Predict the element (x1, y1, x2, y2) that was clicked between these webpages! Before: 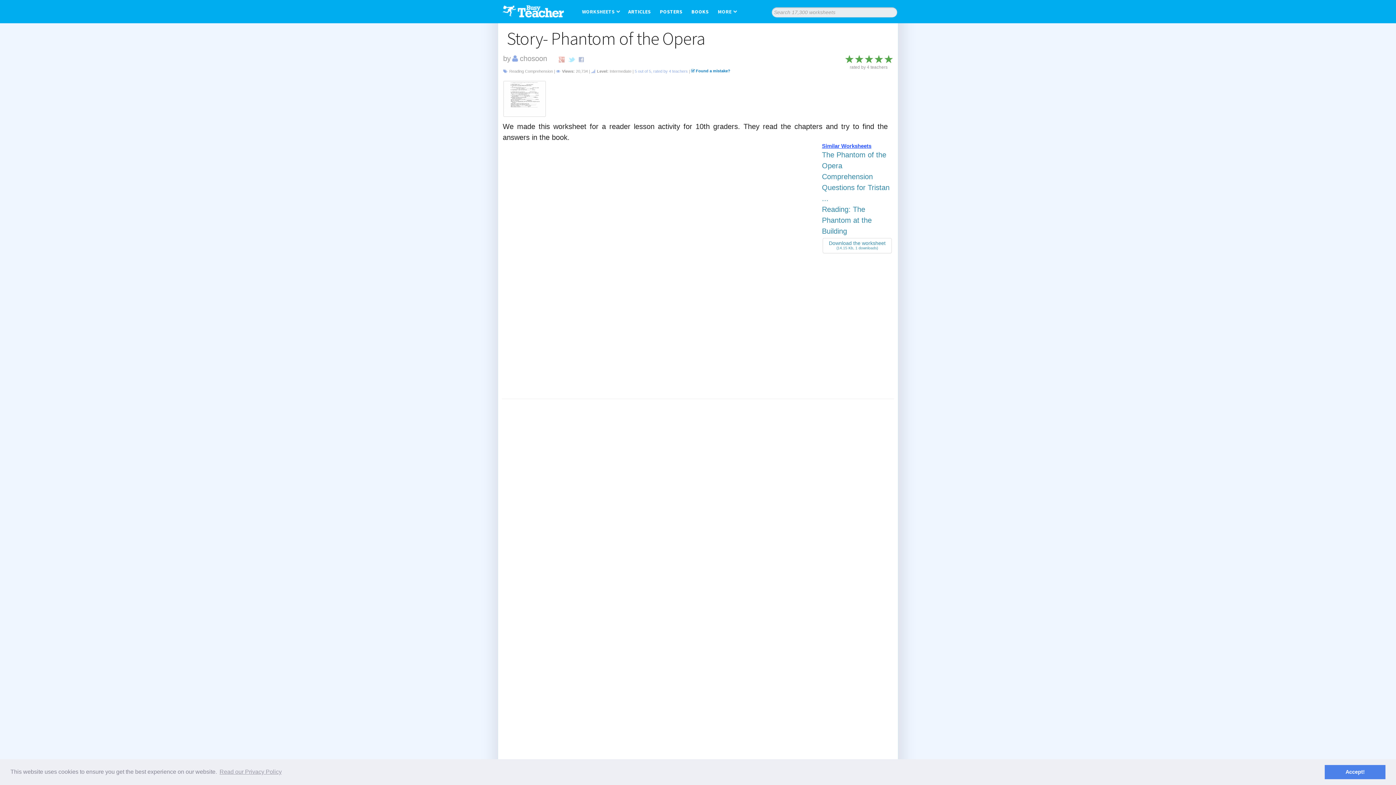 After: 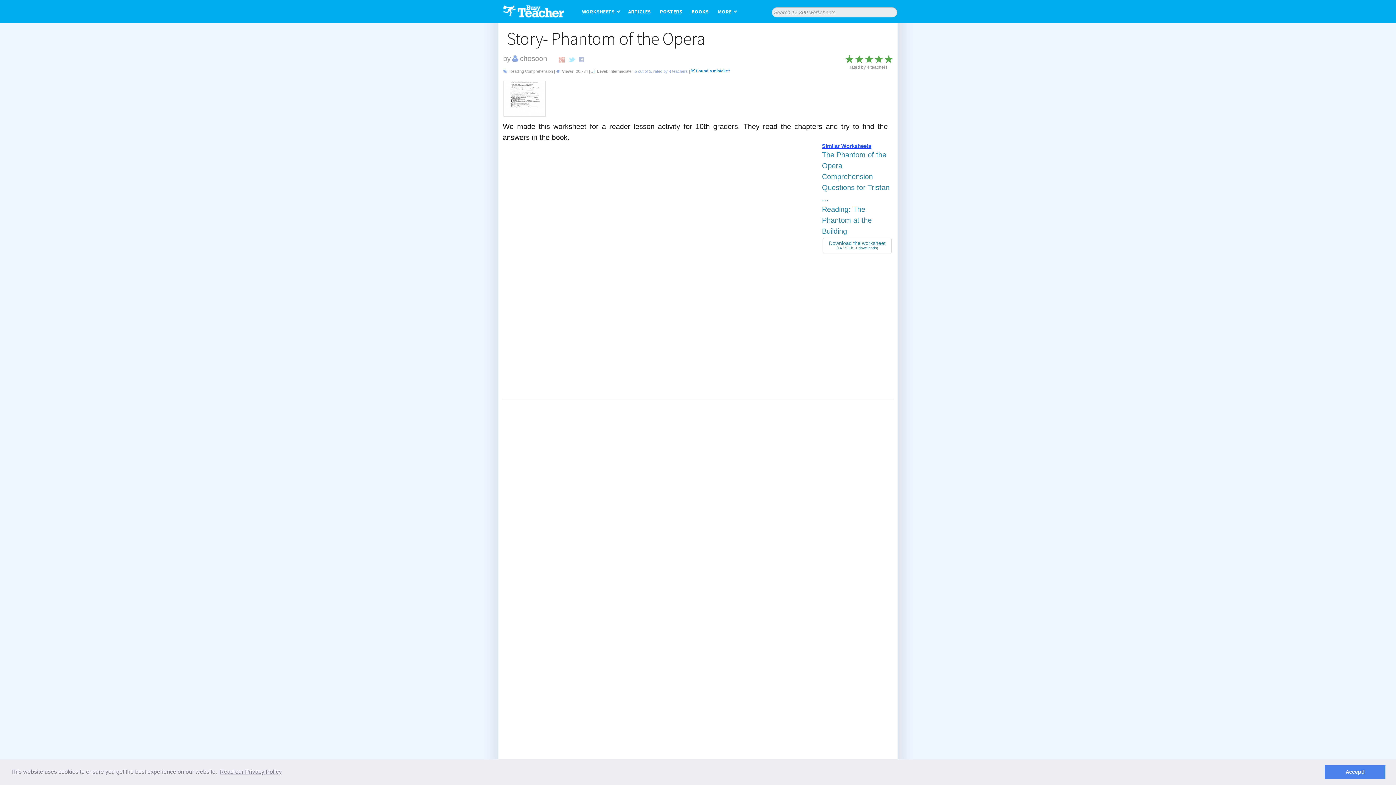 Action: bbox: (218, 766, 282, 777) label: learn more about cookies